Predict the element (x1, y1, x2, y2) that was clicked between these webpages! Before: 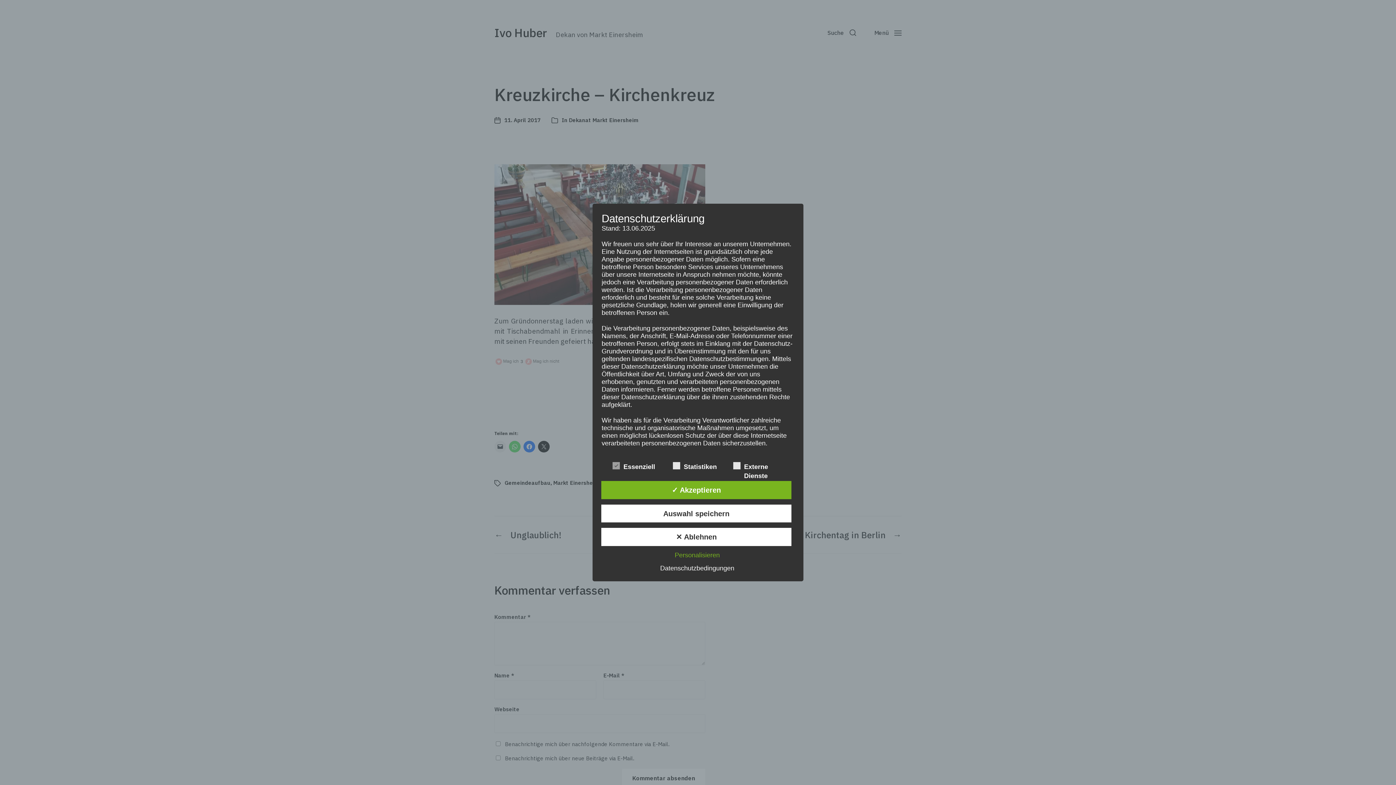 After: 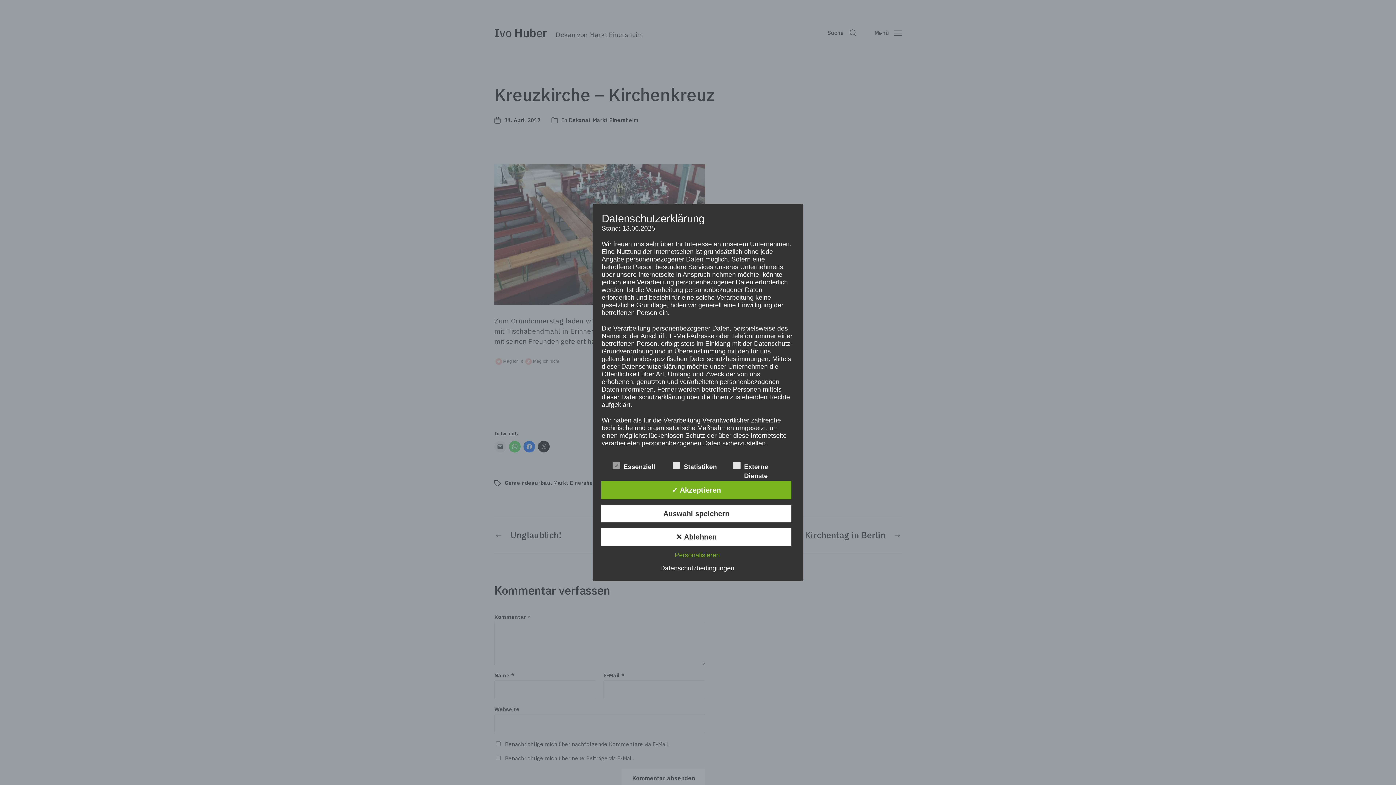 Action: label: Datenschutzbedingungen bbox: (656, 564, 738, 572)